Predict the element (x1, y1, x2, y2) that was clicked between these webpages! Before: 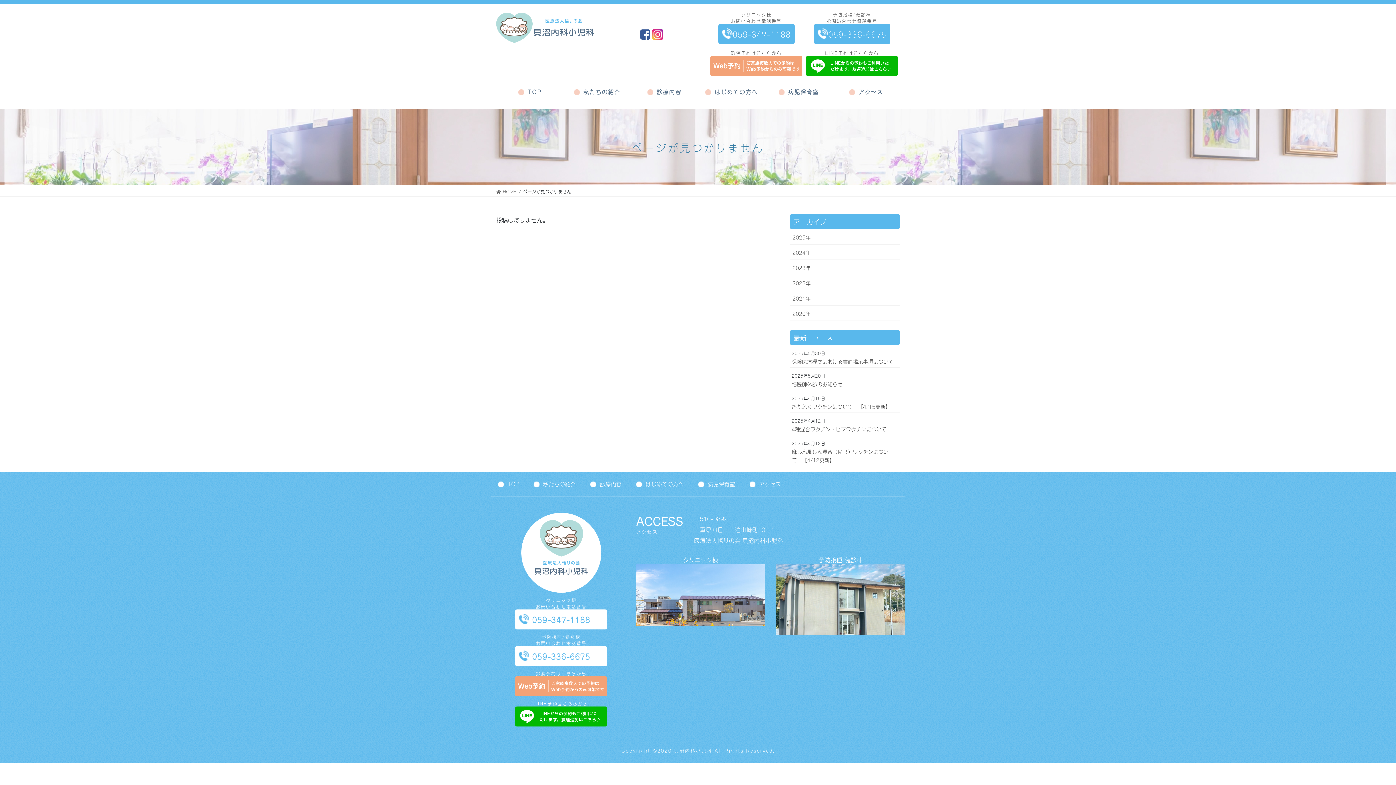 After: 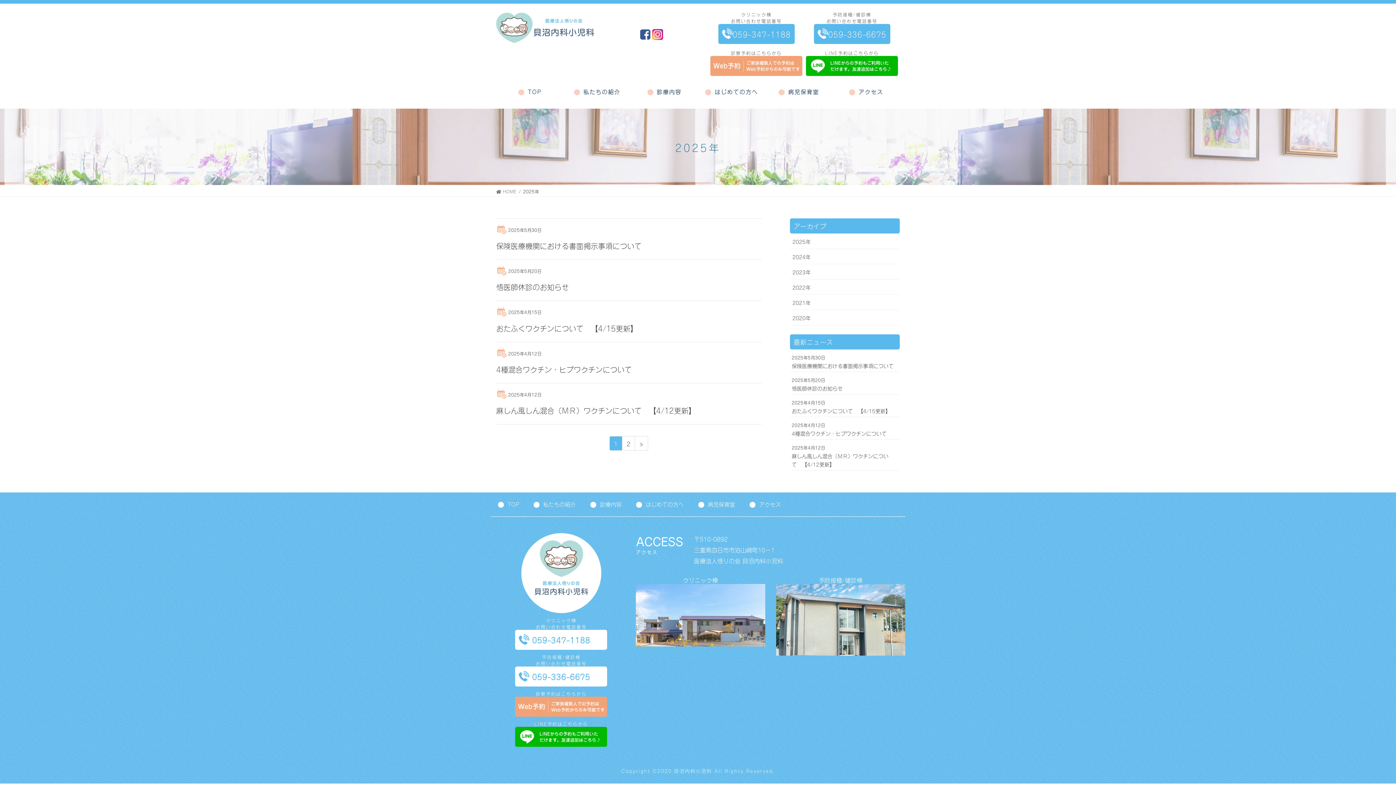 Action: bbox: (790, 229, 900, 244) label: 2025年